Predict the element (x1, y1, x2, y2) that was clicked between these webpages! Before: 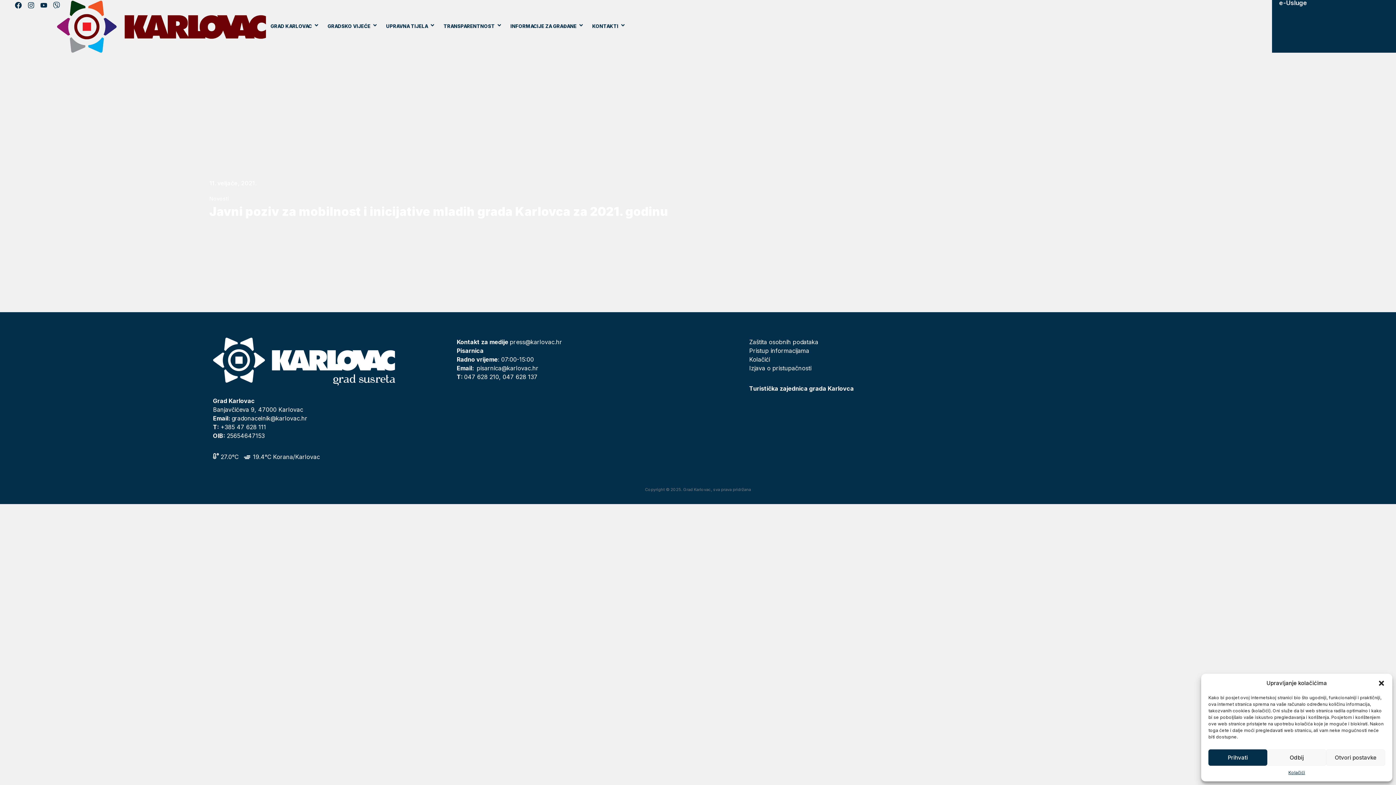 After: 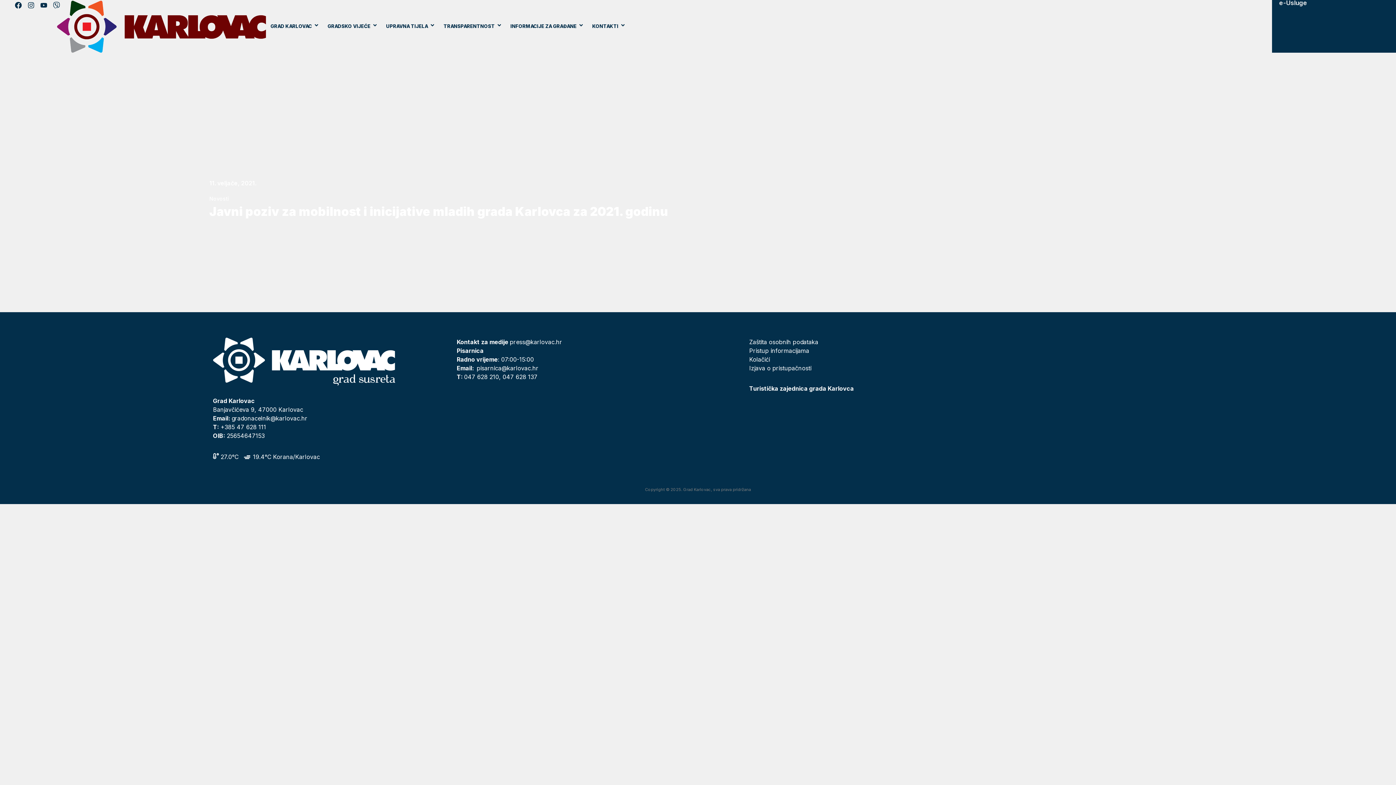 Action: label: Prihvati bbox: (1208, 749, 1267, 766)